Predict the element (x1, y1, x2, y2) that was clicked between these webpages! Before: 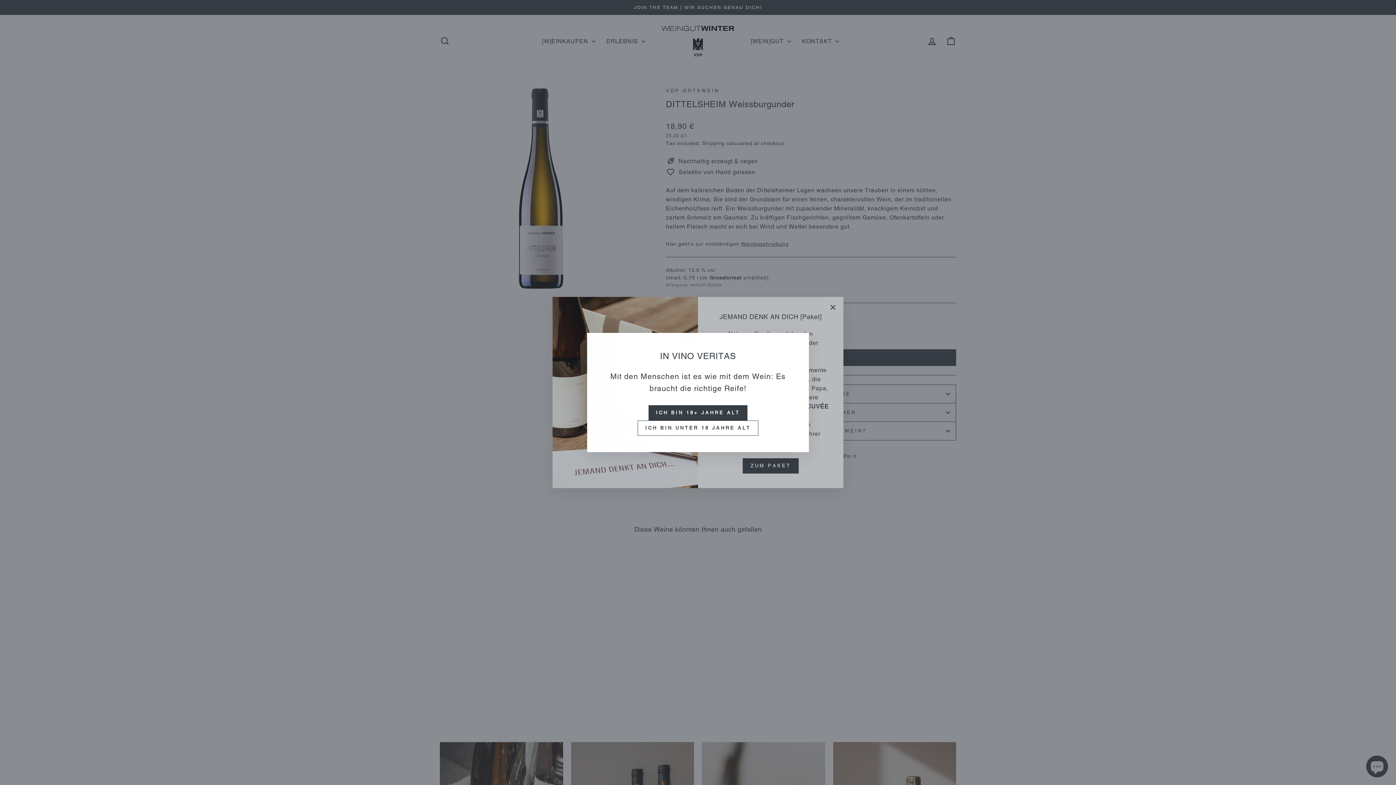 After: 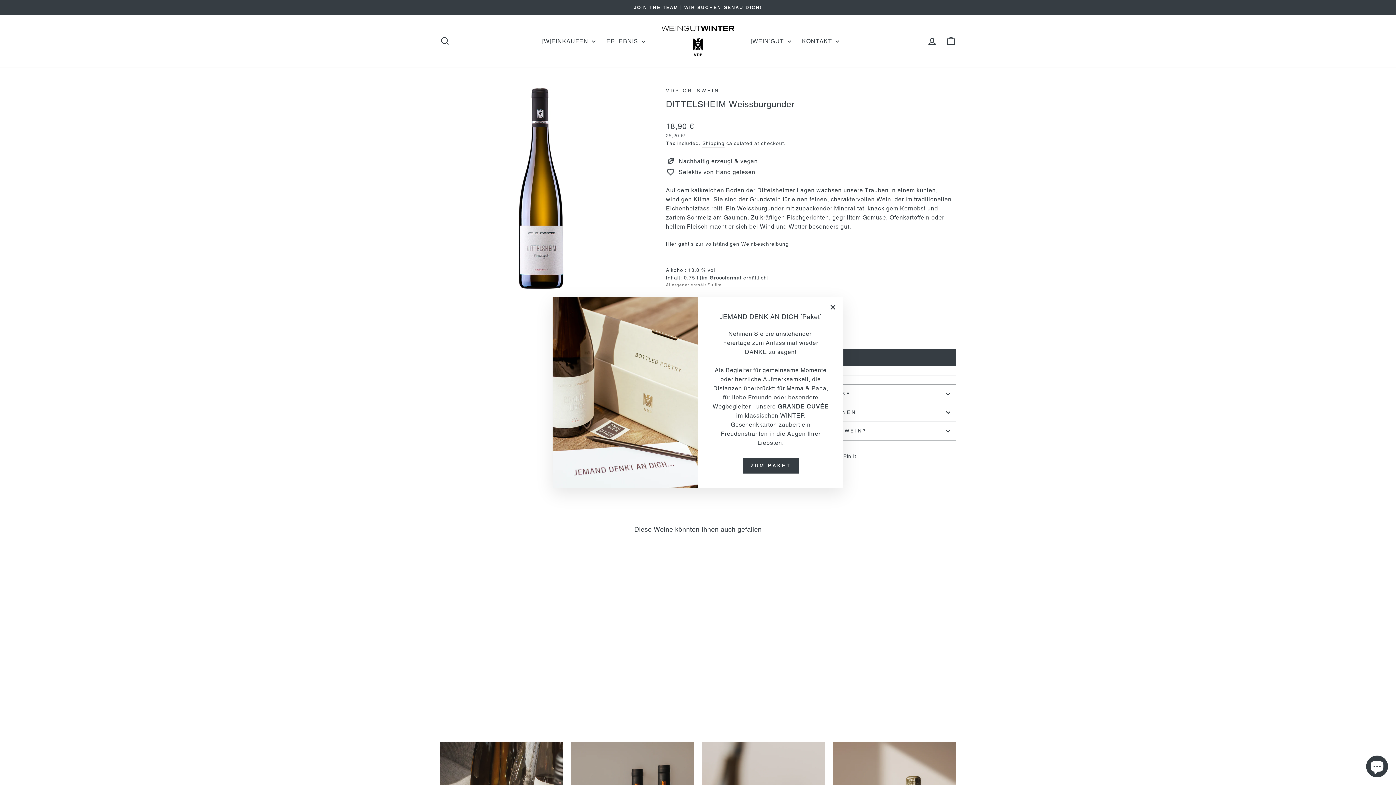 Action: bbox: (648, 405, 747, 420) label: ICH BIN 18+ JAHRE ALT